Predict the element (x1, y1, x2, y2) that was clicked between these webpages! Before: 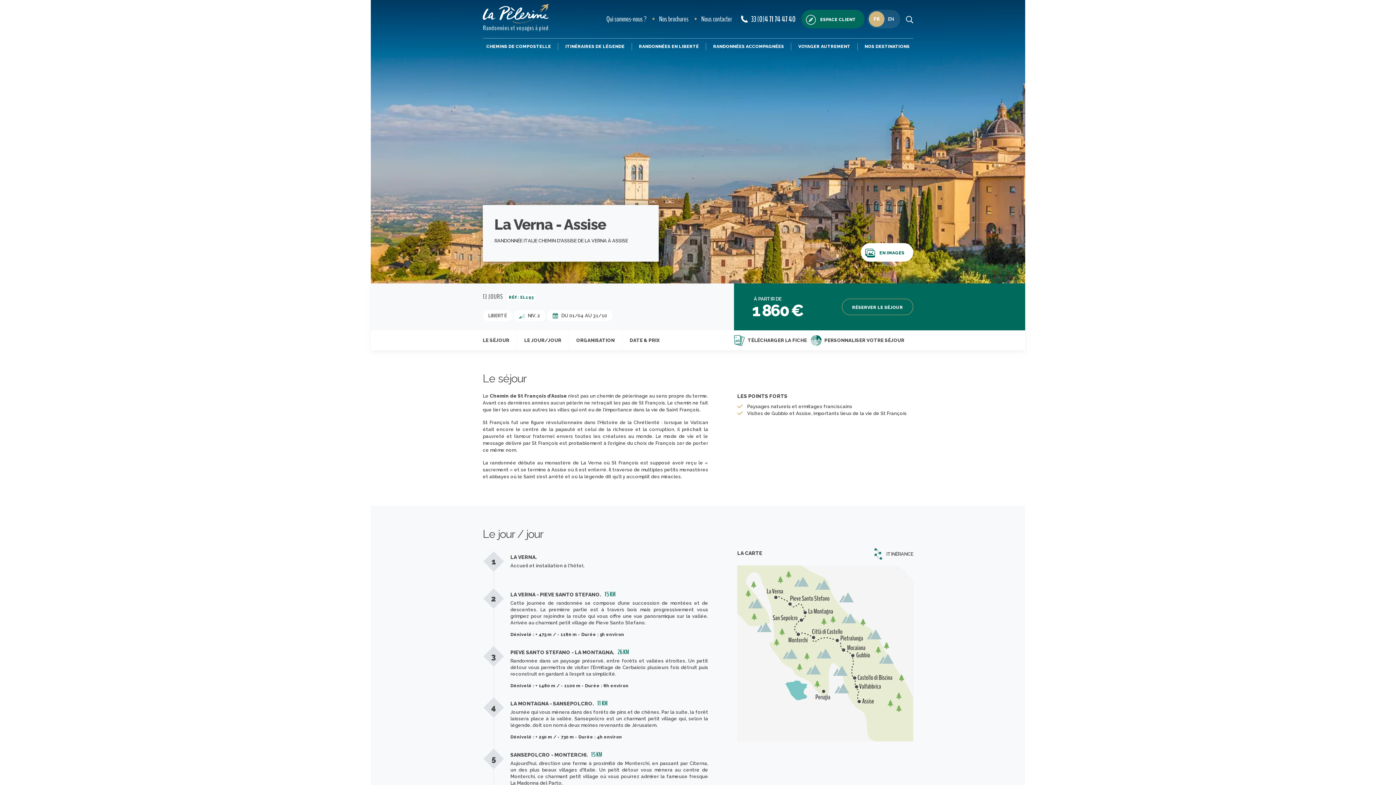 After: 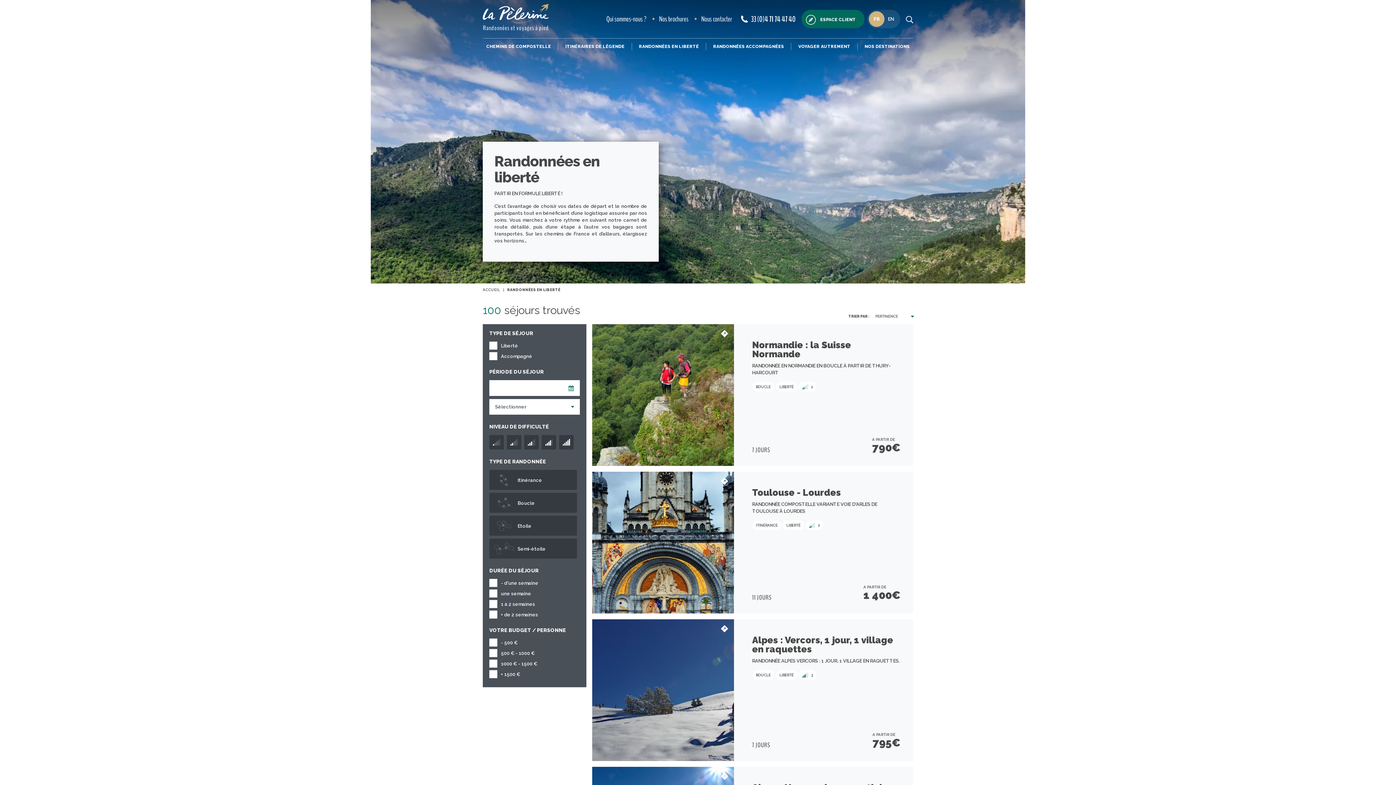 Action: label: RANDONNÉES EN LIBERTÉ bbox: (631, 38, 706, 54)